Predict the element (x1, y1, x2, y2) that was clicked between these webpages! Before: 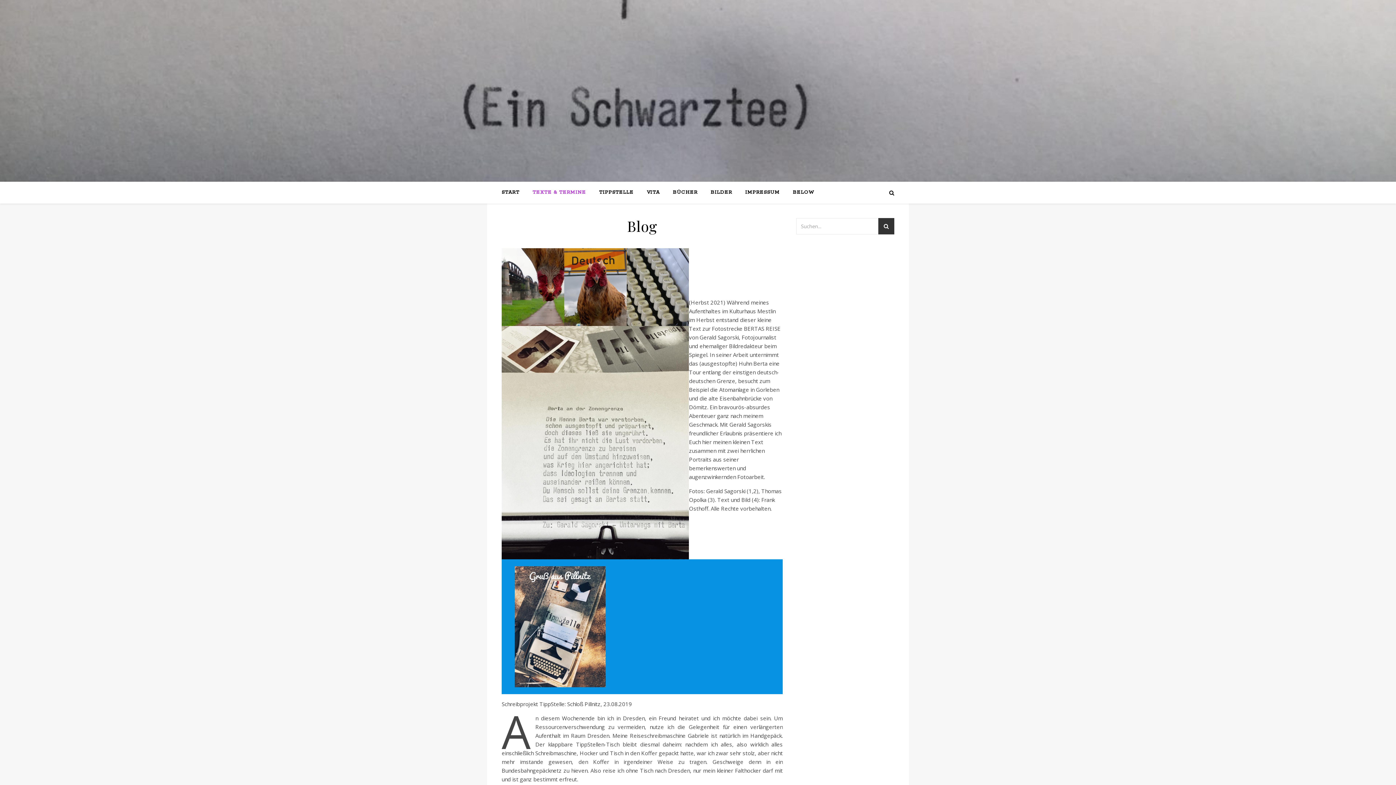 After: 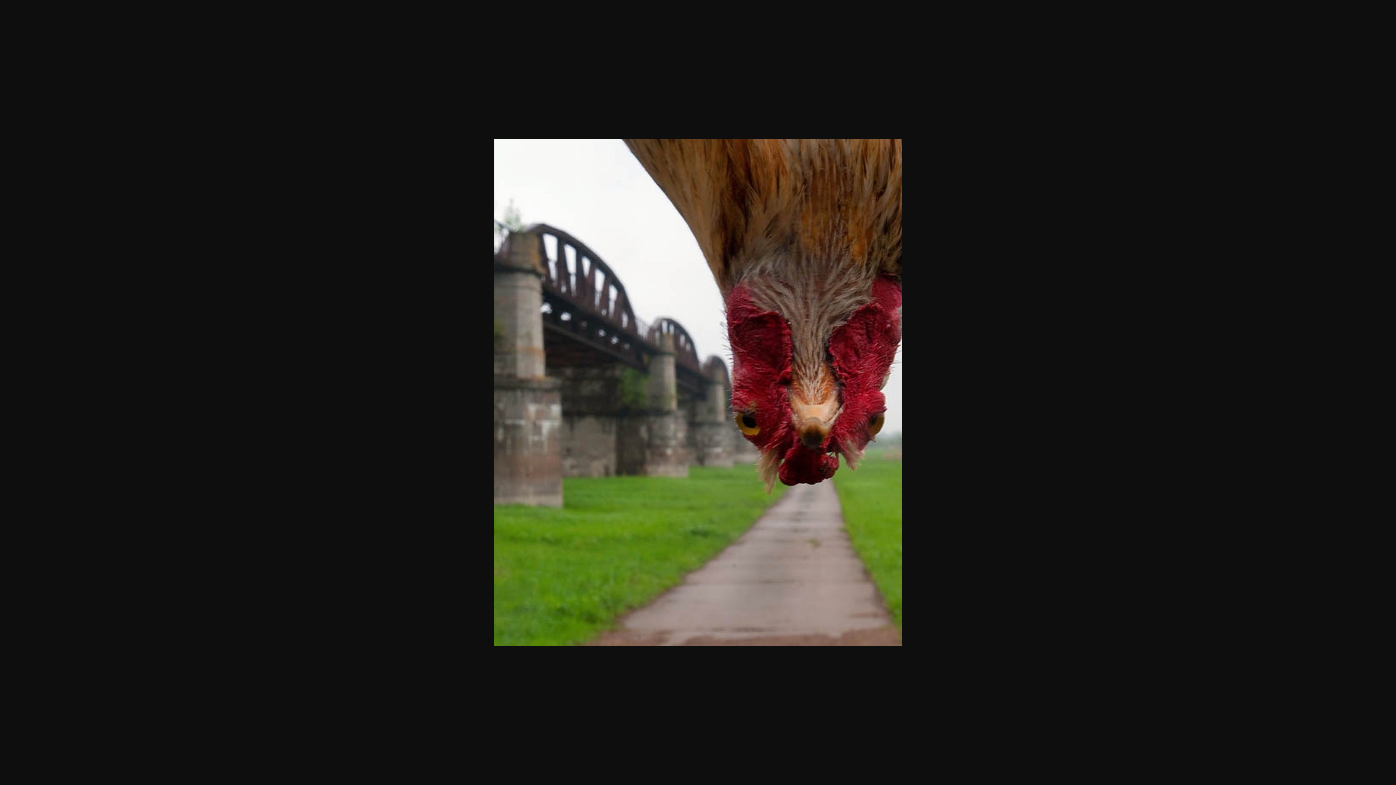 Action: bbox: (501, 248, 564, 326)